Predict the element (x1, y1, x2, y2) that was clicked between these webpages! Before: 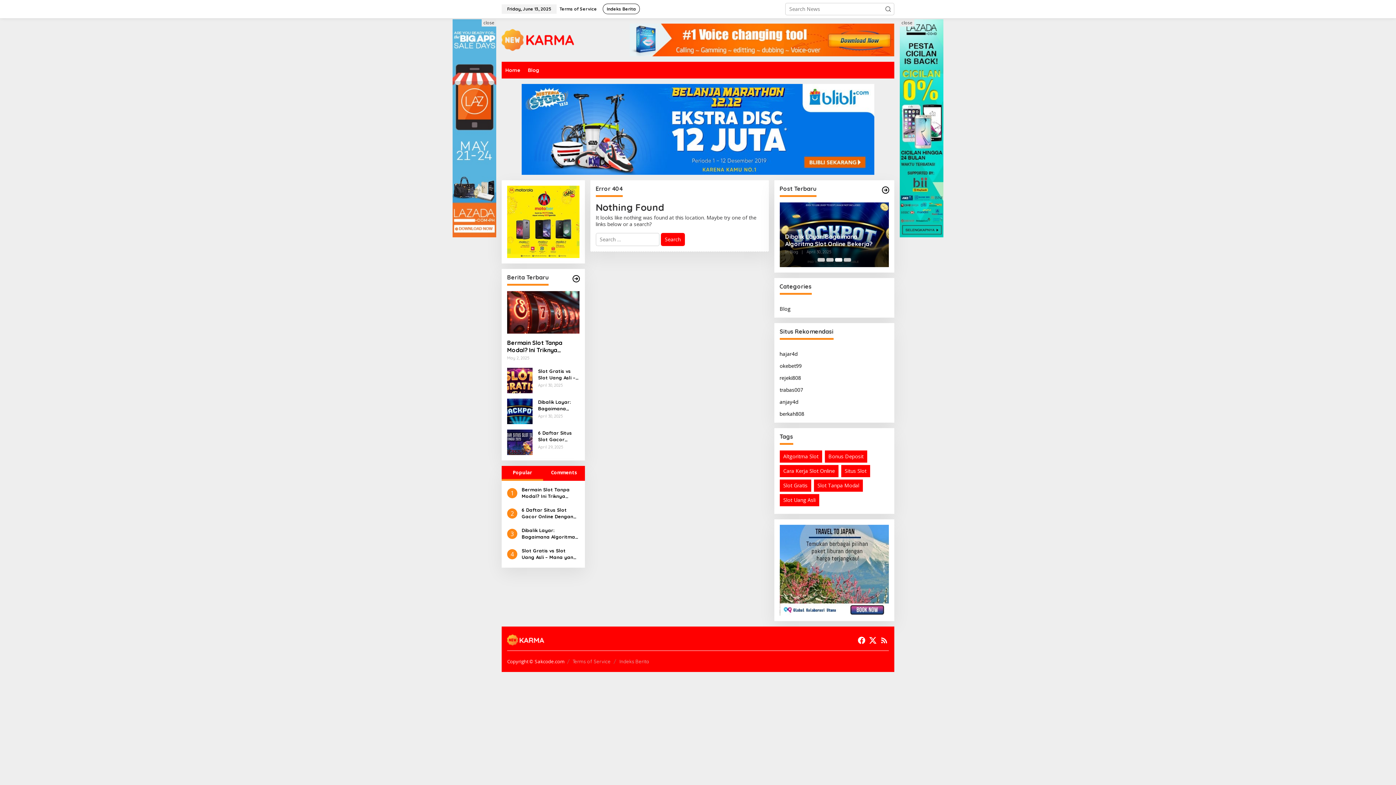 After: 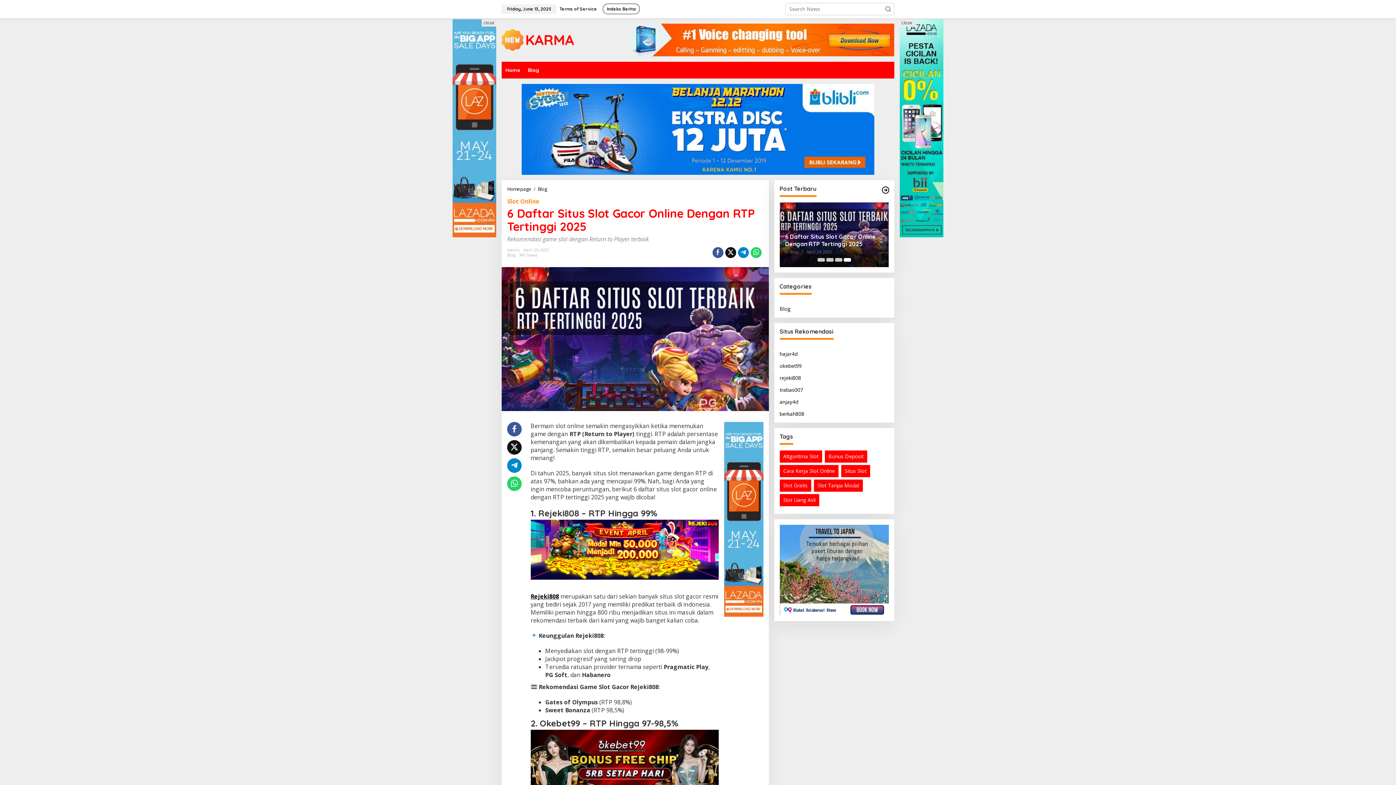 Action: label: 6 Daftar Situs Slot Gacor Online Dengan RTP Tertinggi 2025 bbox: (538, 429, 579, 443)